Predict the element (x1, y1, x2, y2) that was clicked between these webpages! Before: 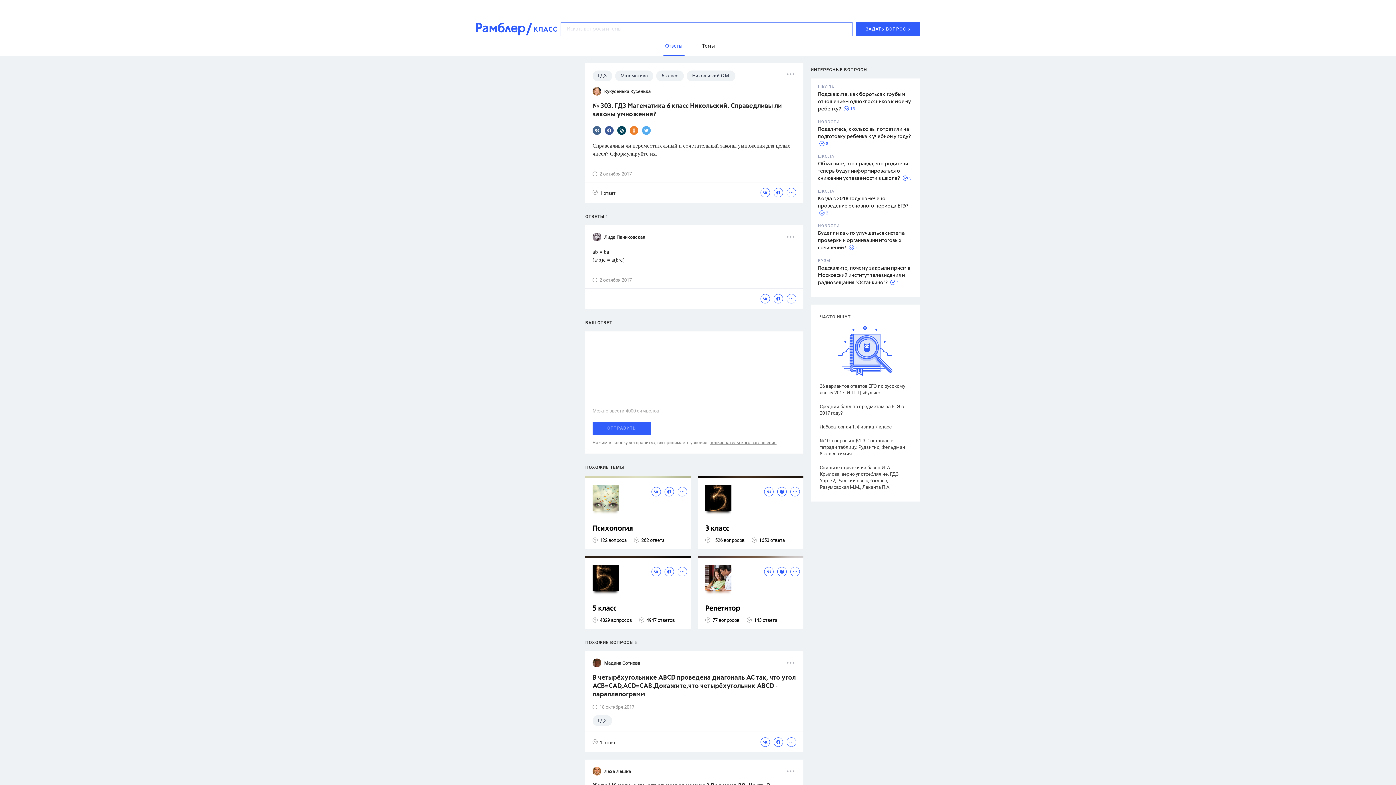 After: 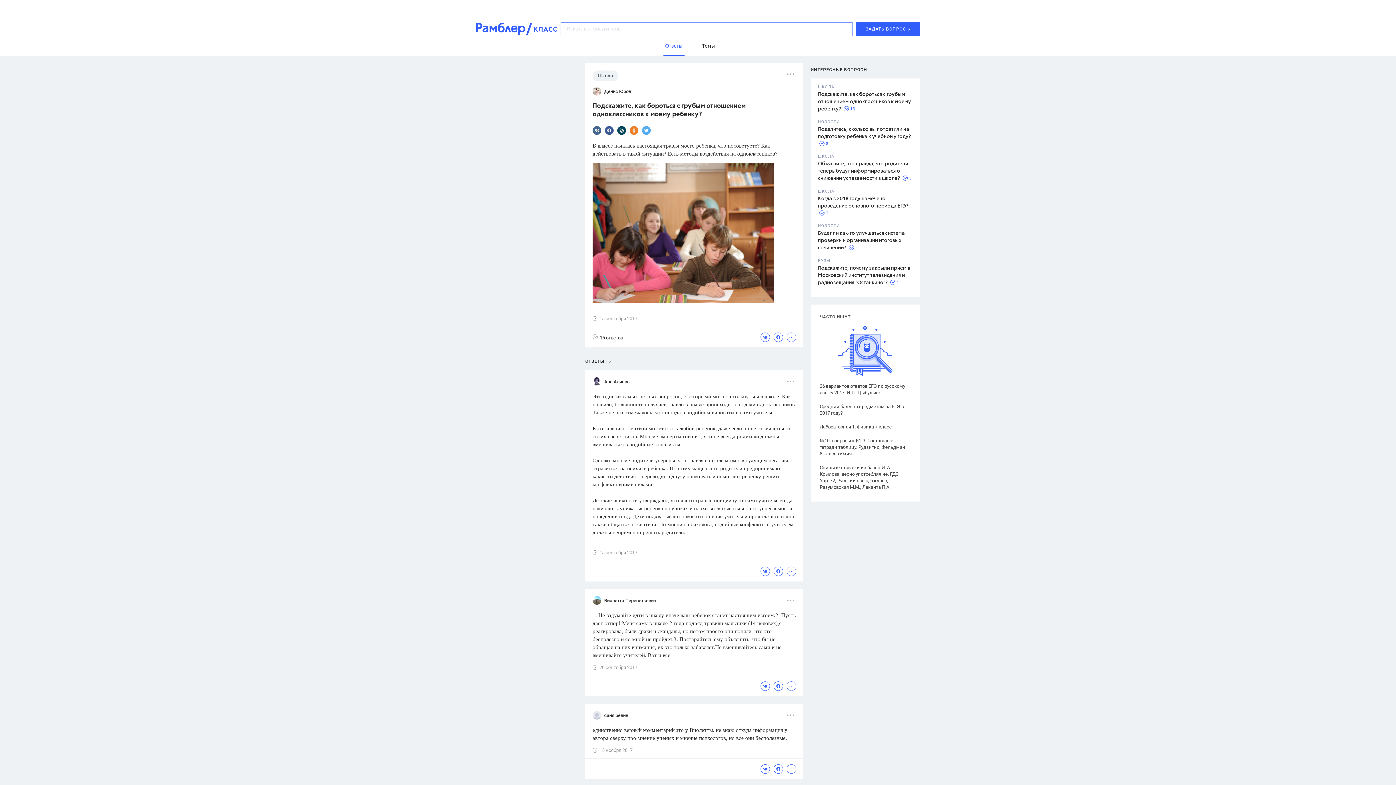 Action: label: Подскажите, как бороться с грубым отношением одноклассников к моему ребенку? bbox: (818, 92, 911, 111)